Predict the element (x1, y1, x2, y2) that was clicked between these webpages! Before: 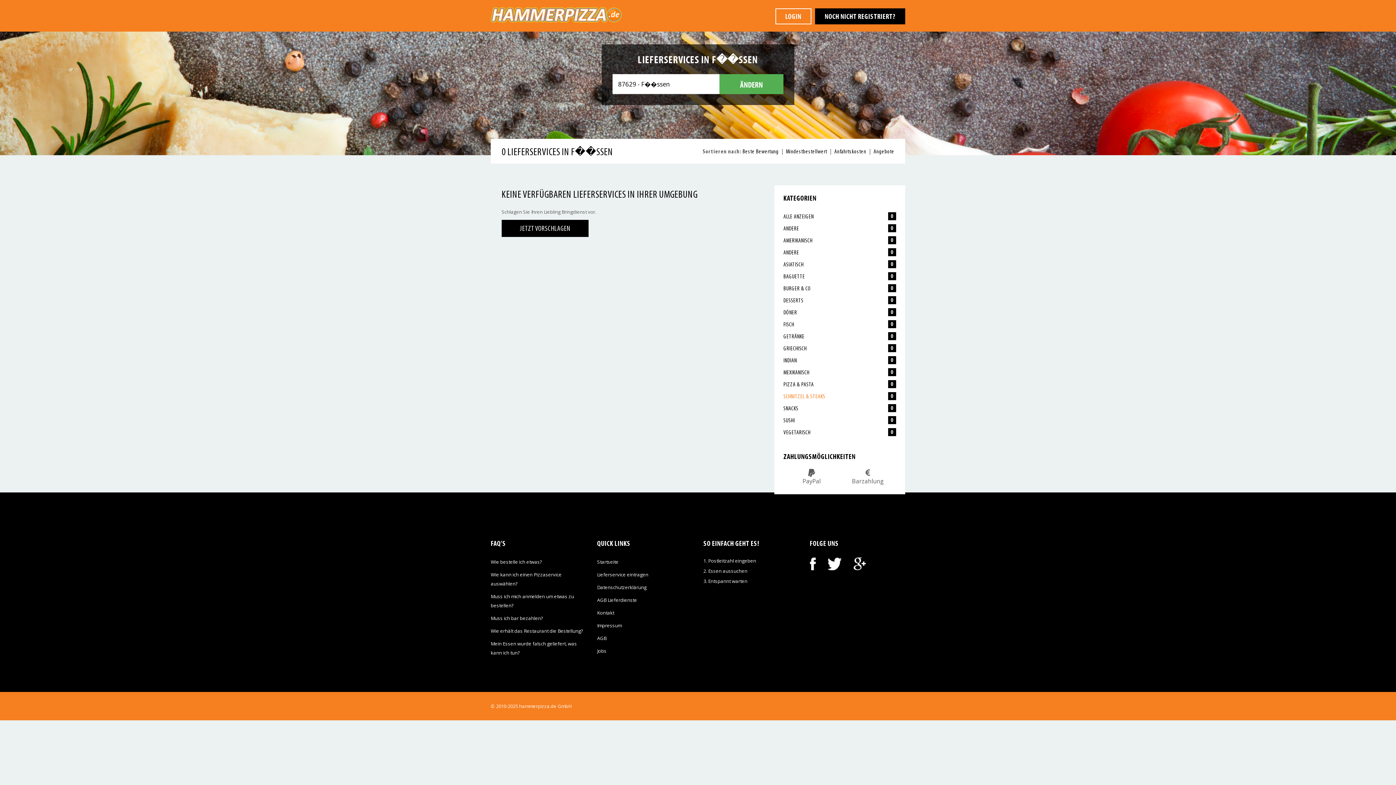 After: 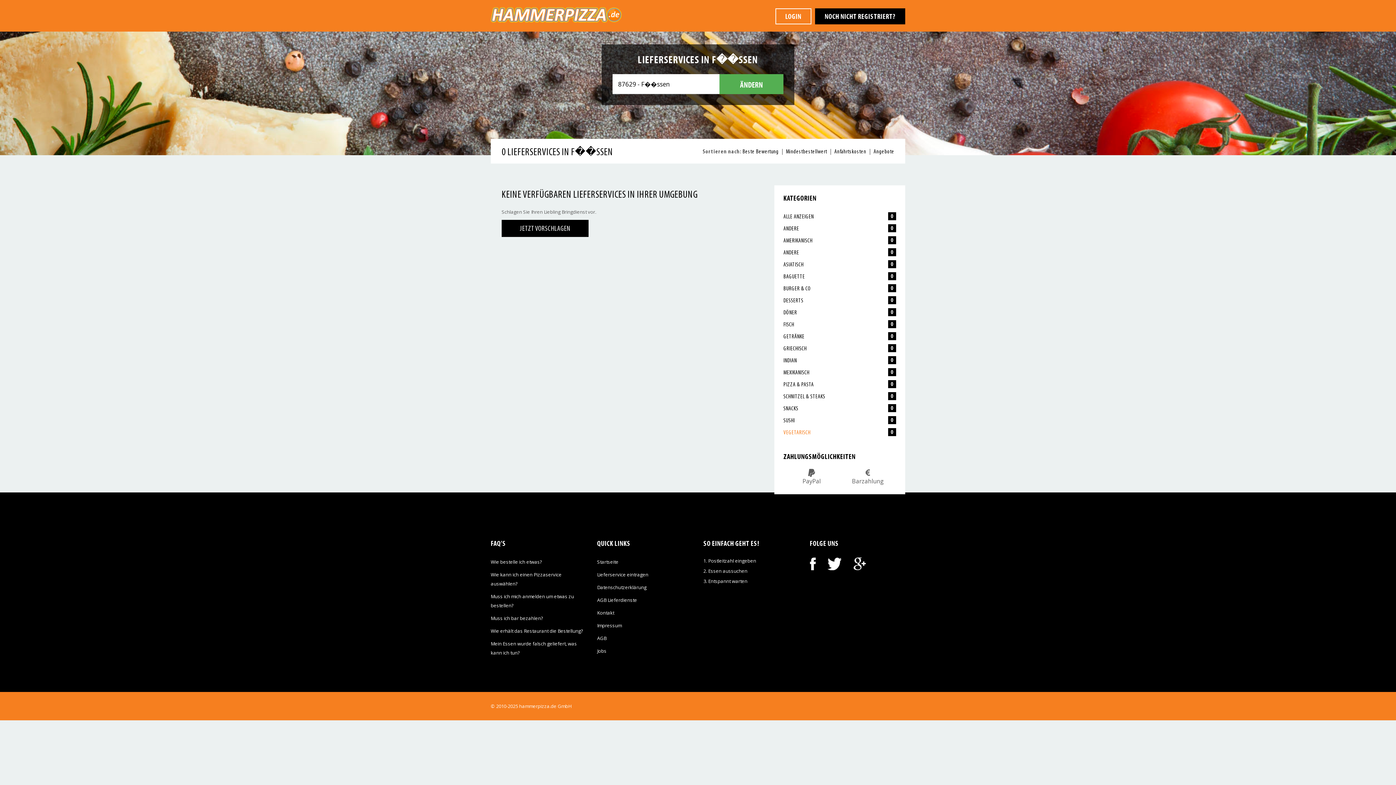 Action: label: VEGETARISCH
0 bbox: (783, 428, 896, 436)